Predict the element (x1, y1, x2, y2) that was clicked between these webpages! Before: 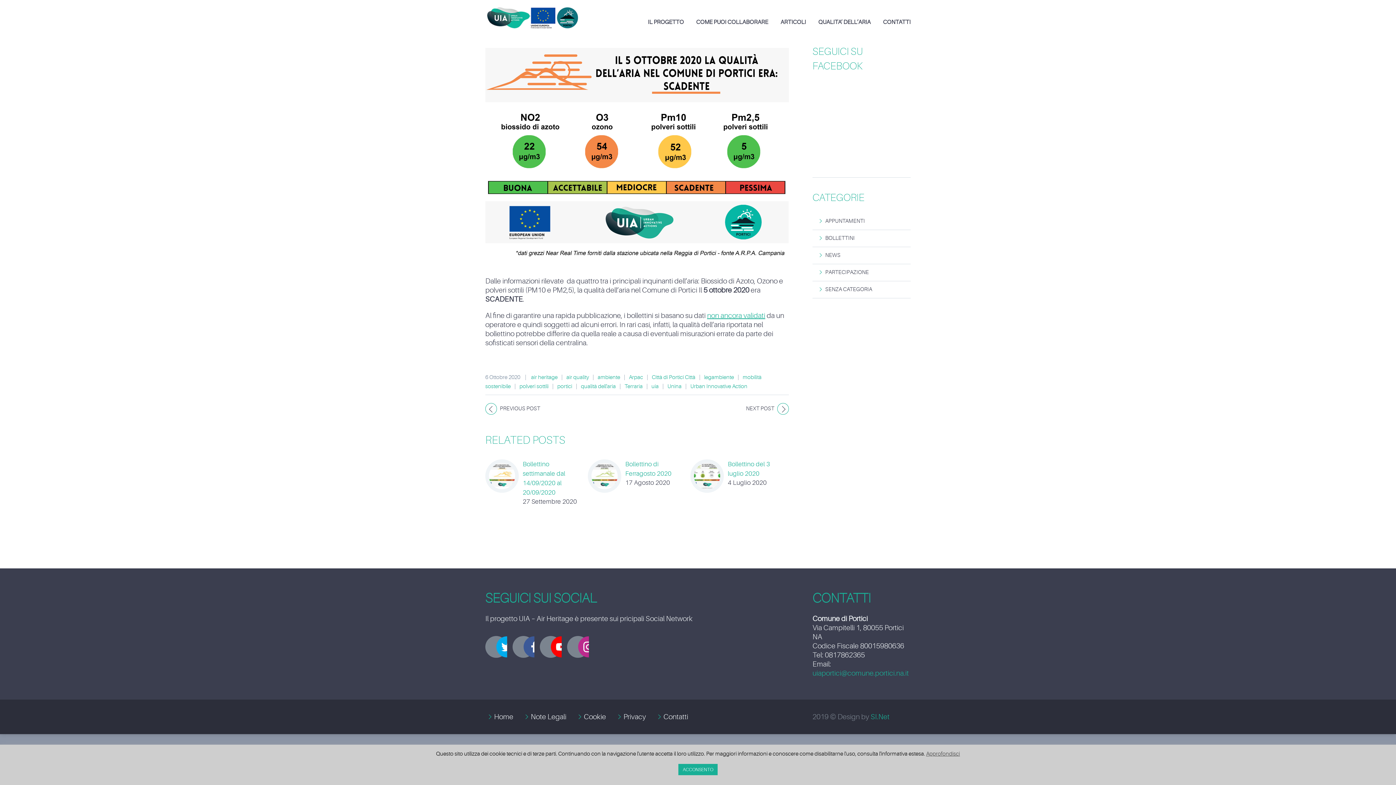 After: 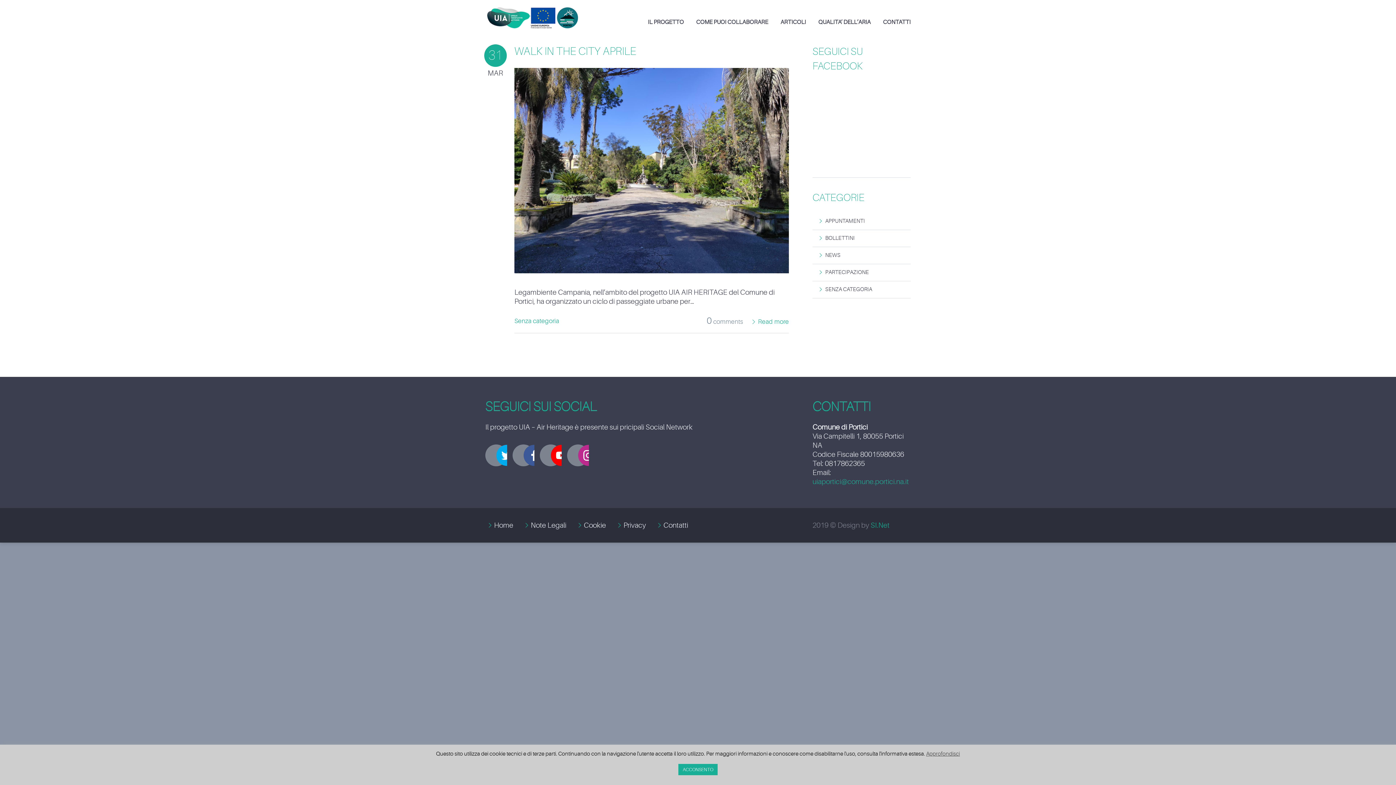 Action: bbox: (812, 281, 910, 298) label: SENZA CATEGORIA